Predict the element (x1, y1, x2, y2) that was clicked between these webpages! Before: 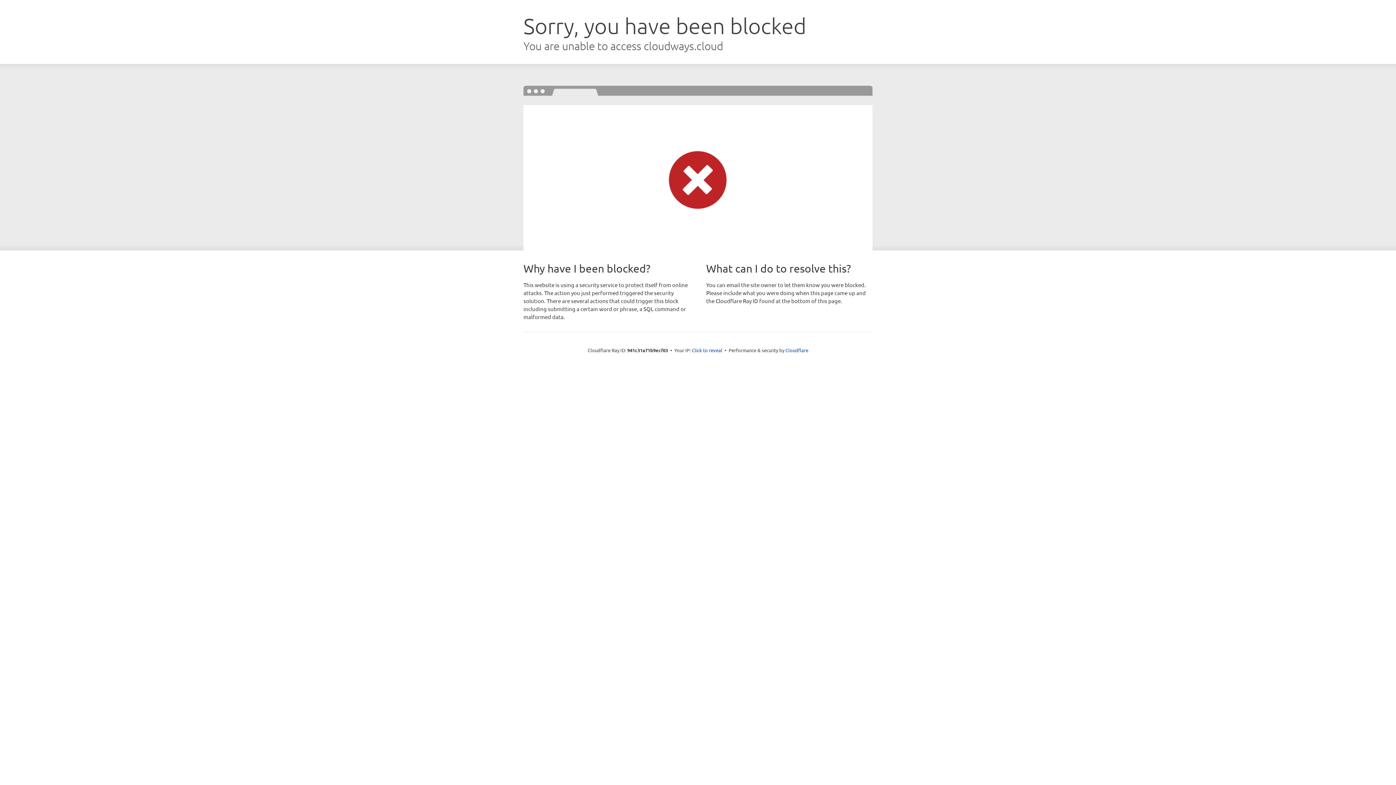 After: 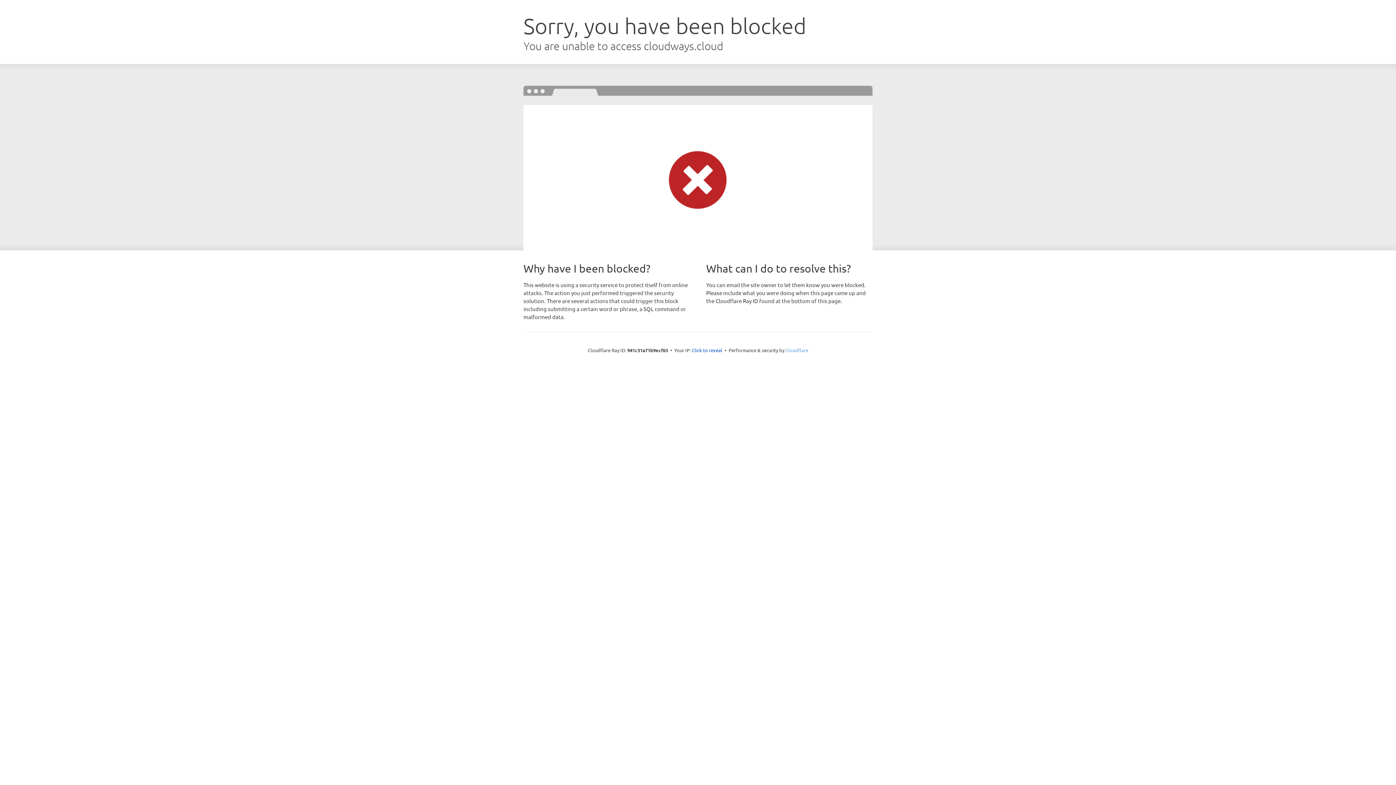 Action: bbox: (785, 347, 808, 353) label: Cloudflare